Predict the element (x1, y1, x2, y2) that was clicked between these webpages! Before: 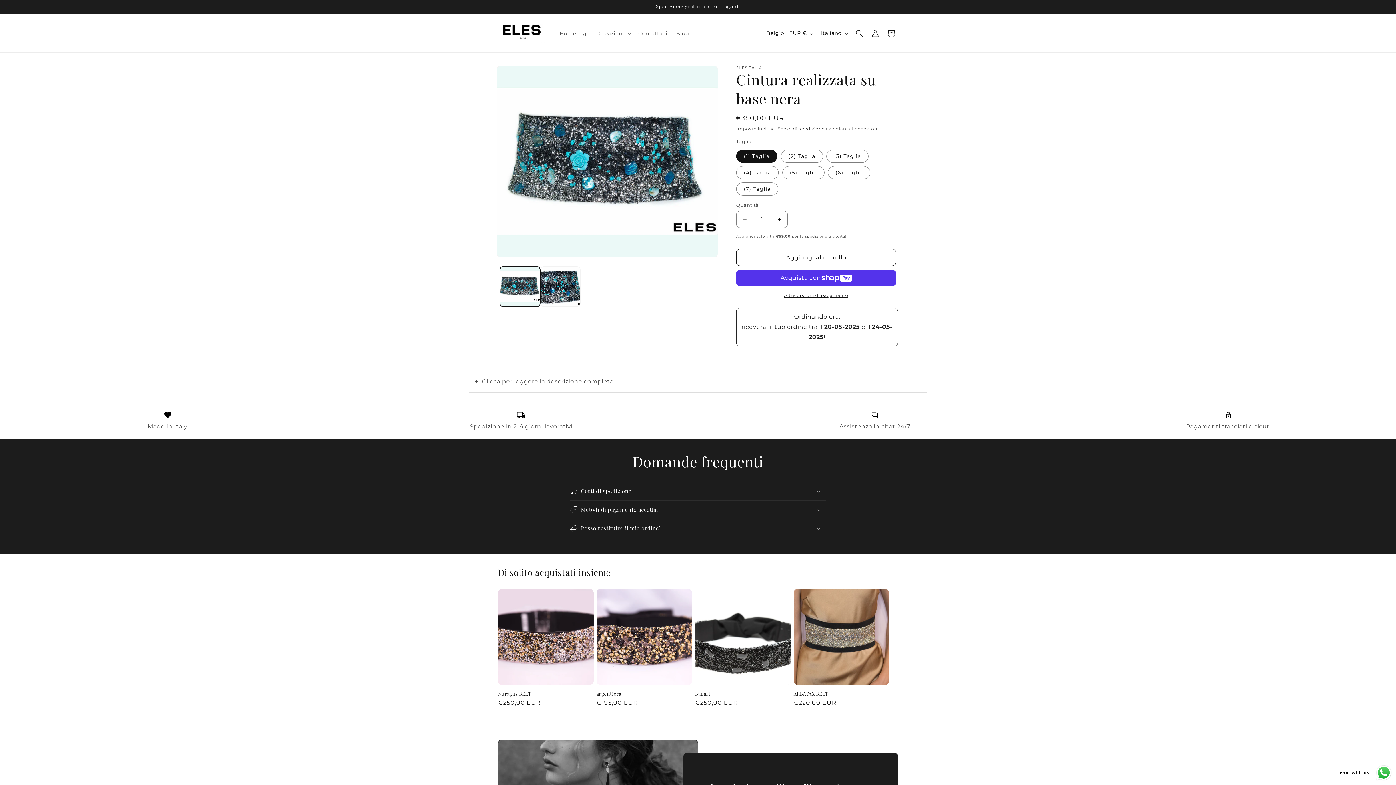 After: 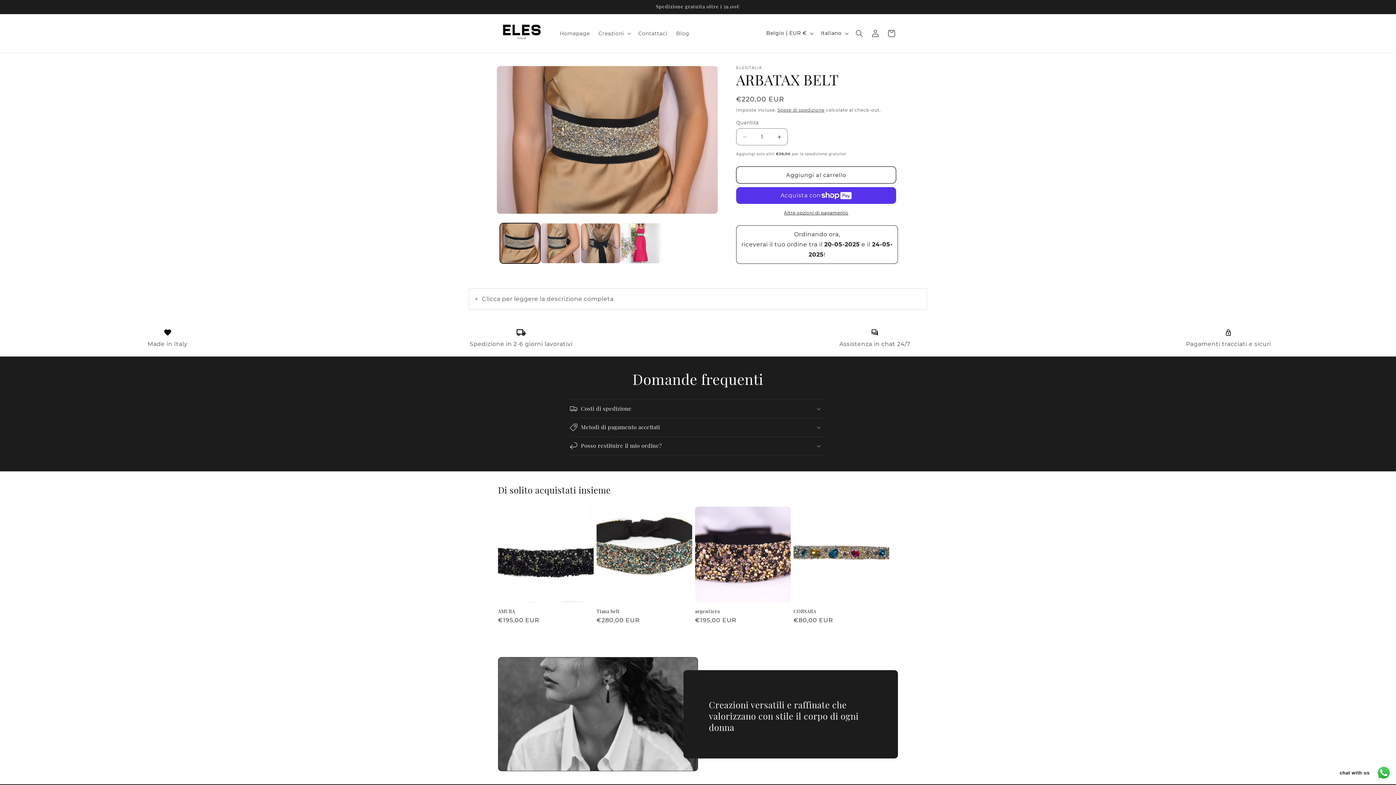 Action: label: ARBATAX BELT bbox: (793, 691, 889, 697)